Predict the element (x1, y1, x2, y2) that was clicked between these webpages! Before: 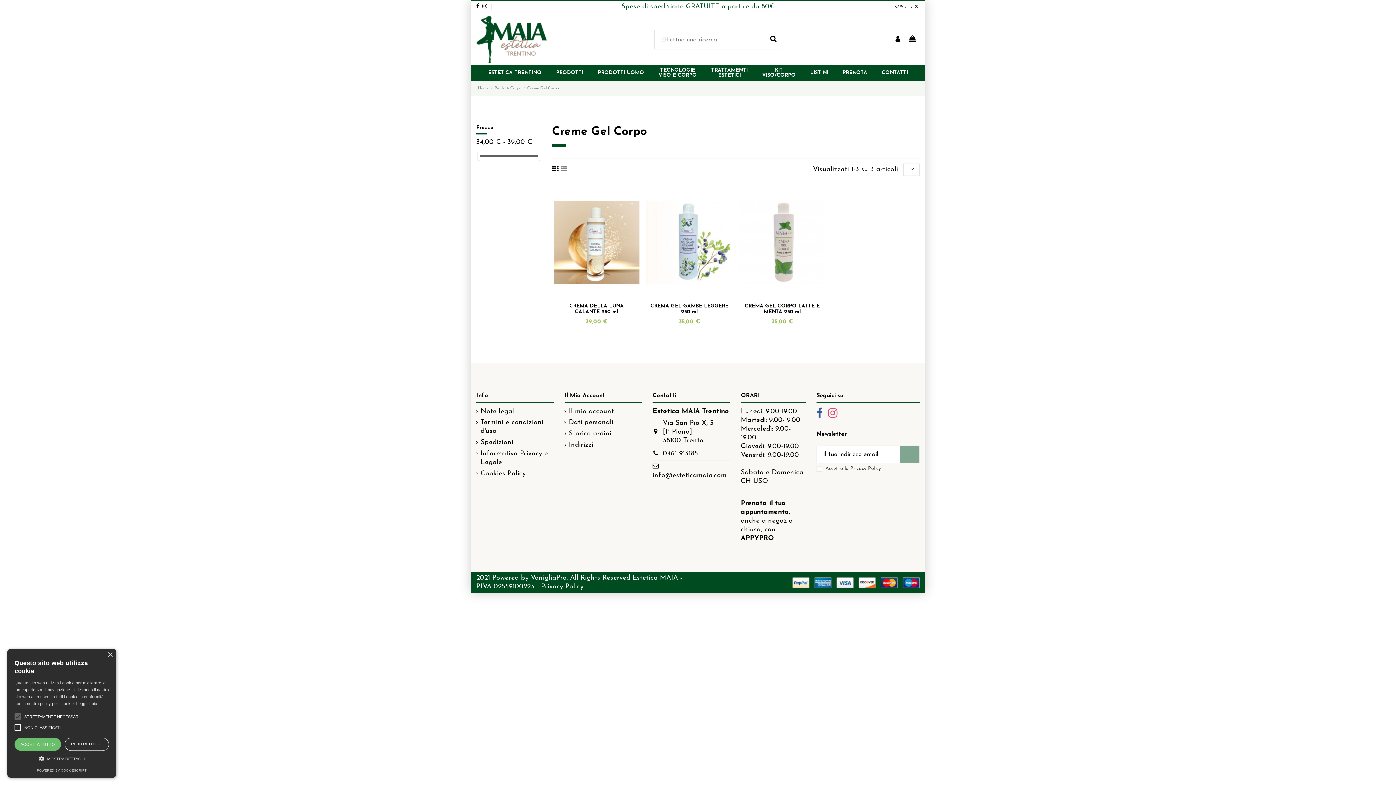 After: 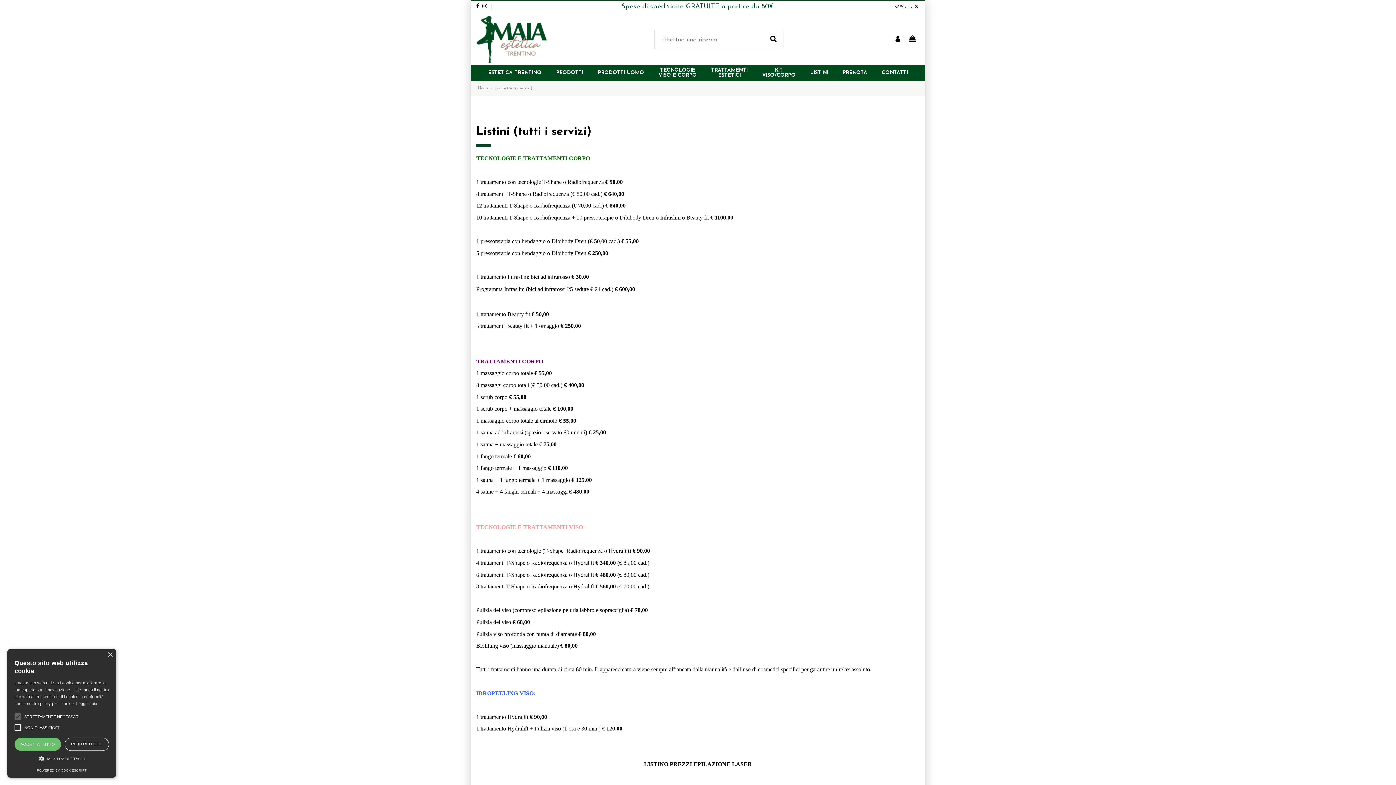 Action: label: LISTINI bbox: (803, 65, 835, 81)